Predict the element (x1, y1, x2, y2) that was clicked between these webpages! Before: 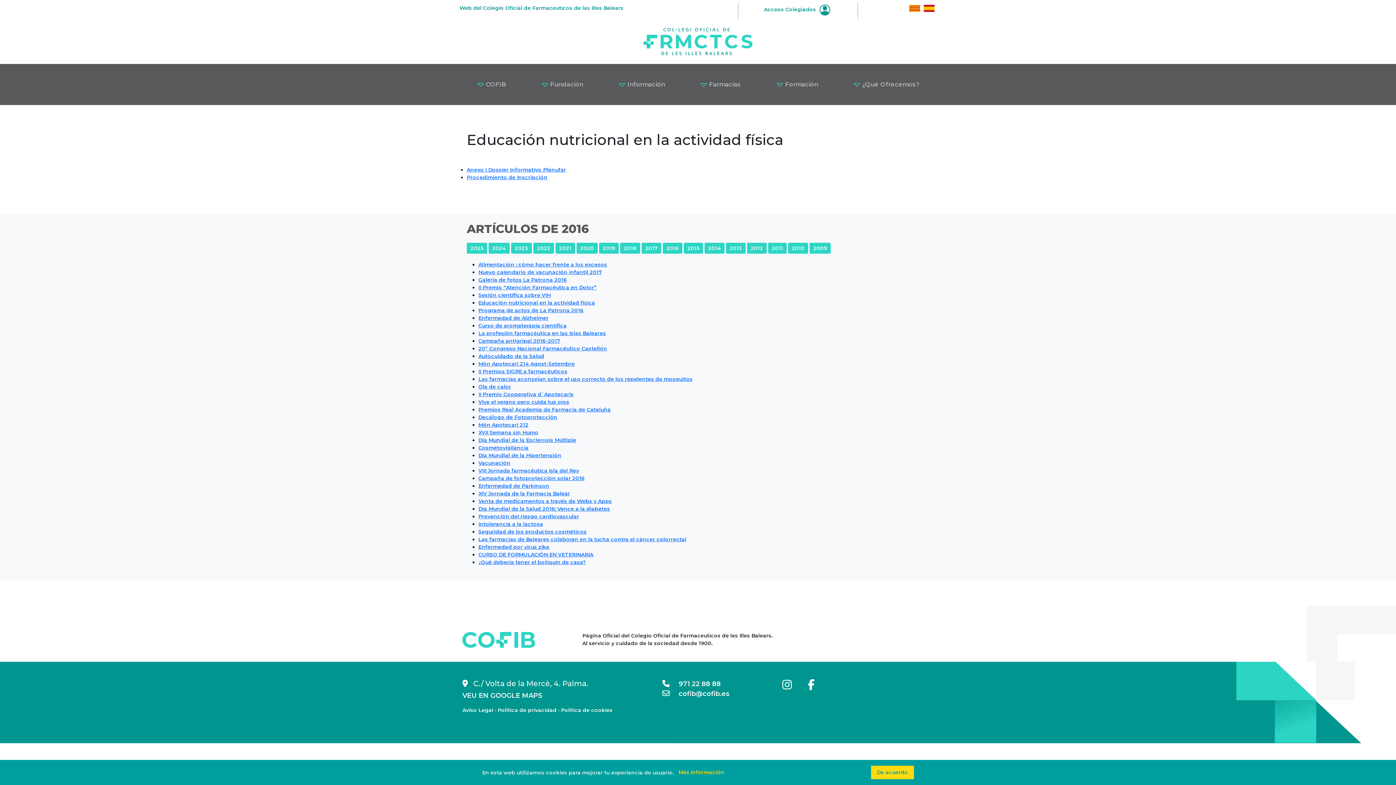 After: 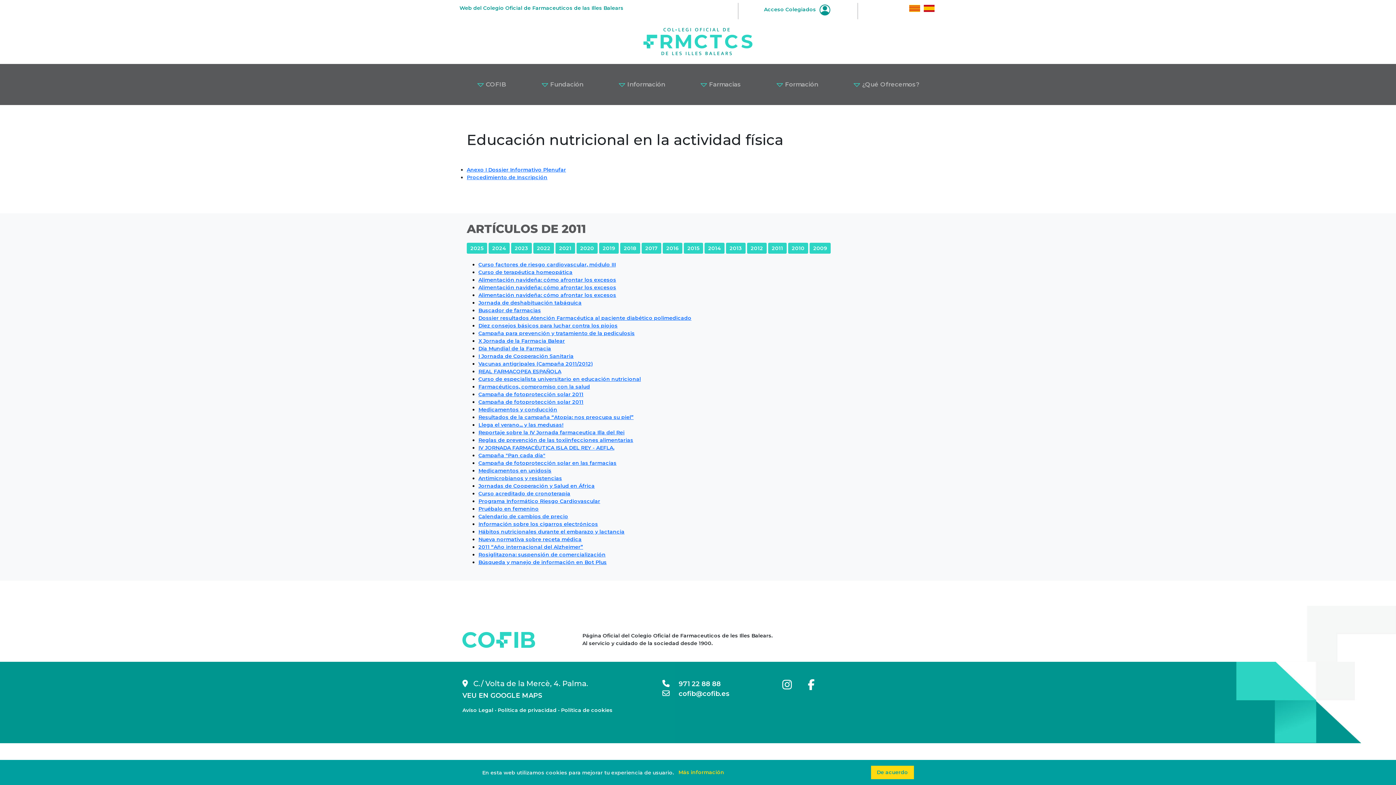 Action: bbox: (772, 245, 783, 251) label: 2011